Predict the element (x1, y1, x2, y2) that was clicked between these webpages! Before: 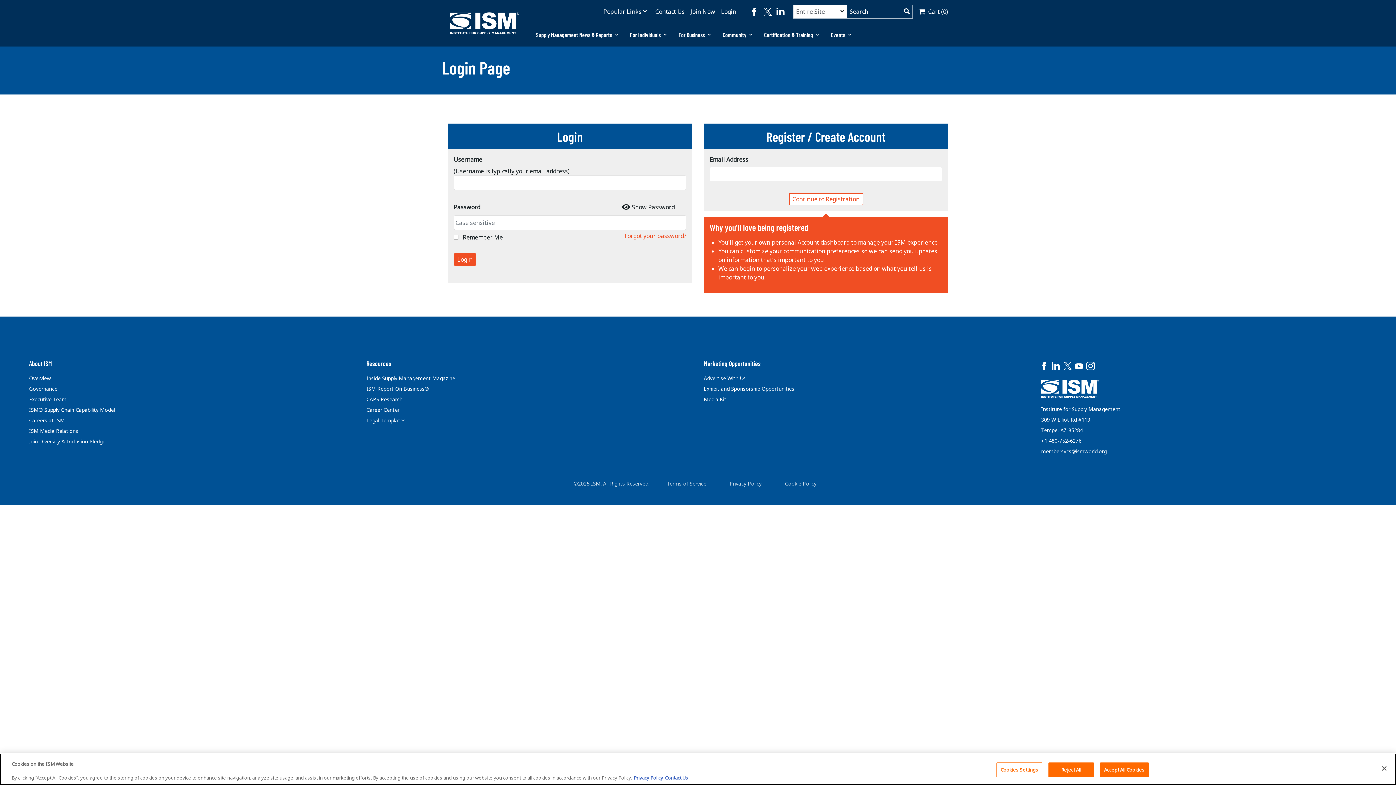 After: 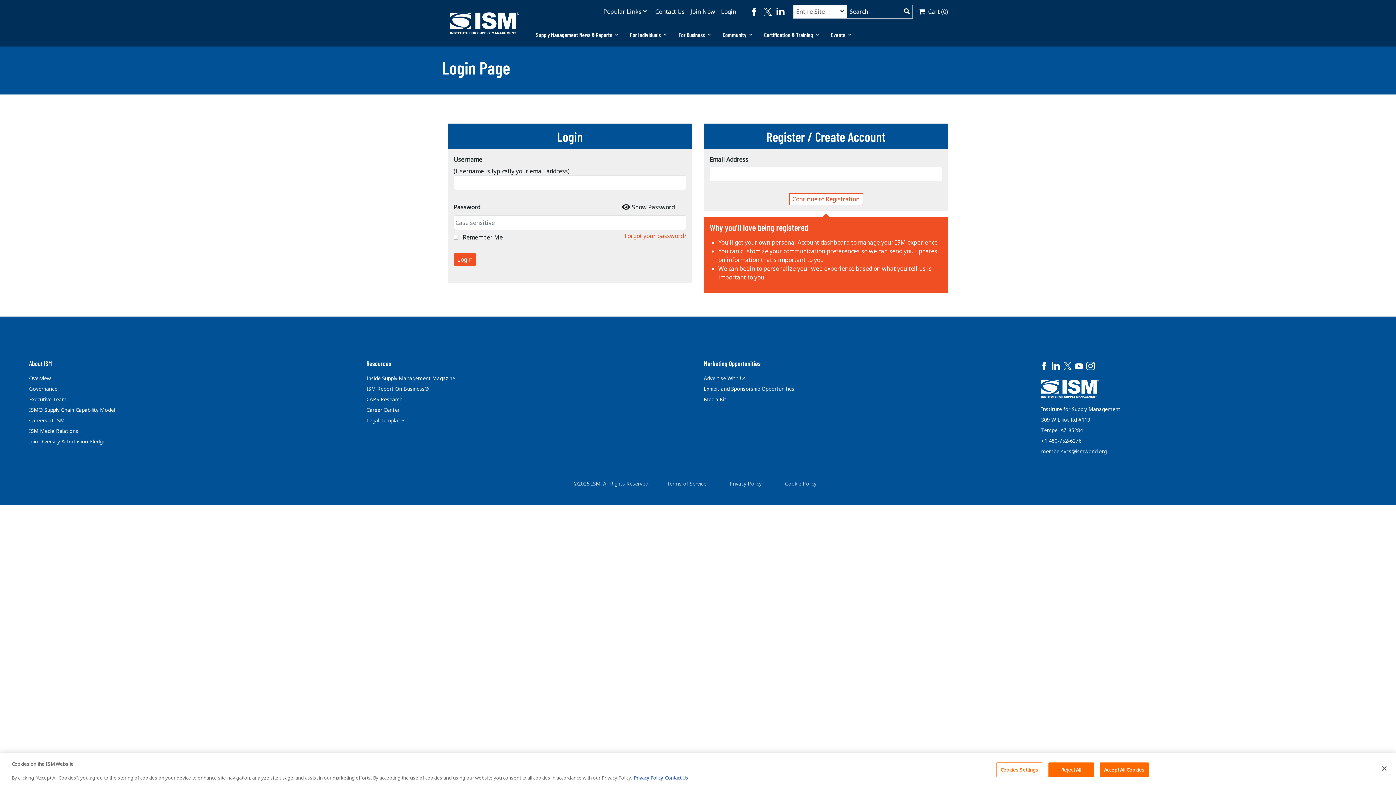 Action: bbox: (761, 5, 774, 17)